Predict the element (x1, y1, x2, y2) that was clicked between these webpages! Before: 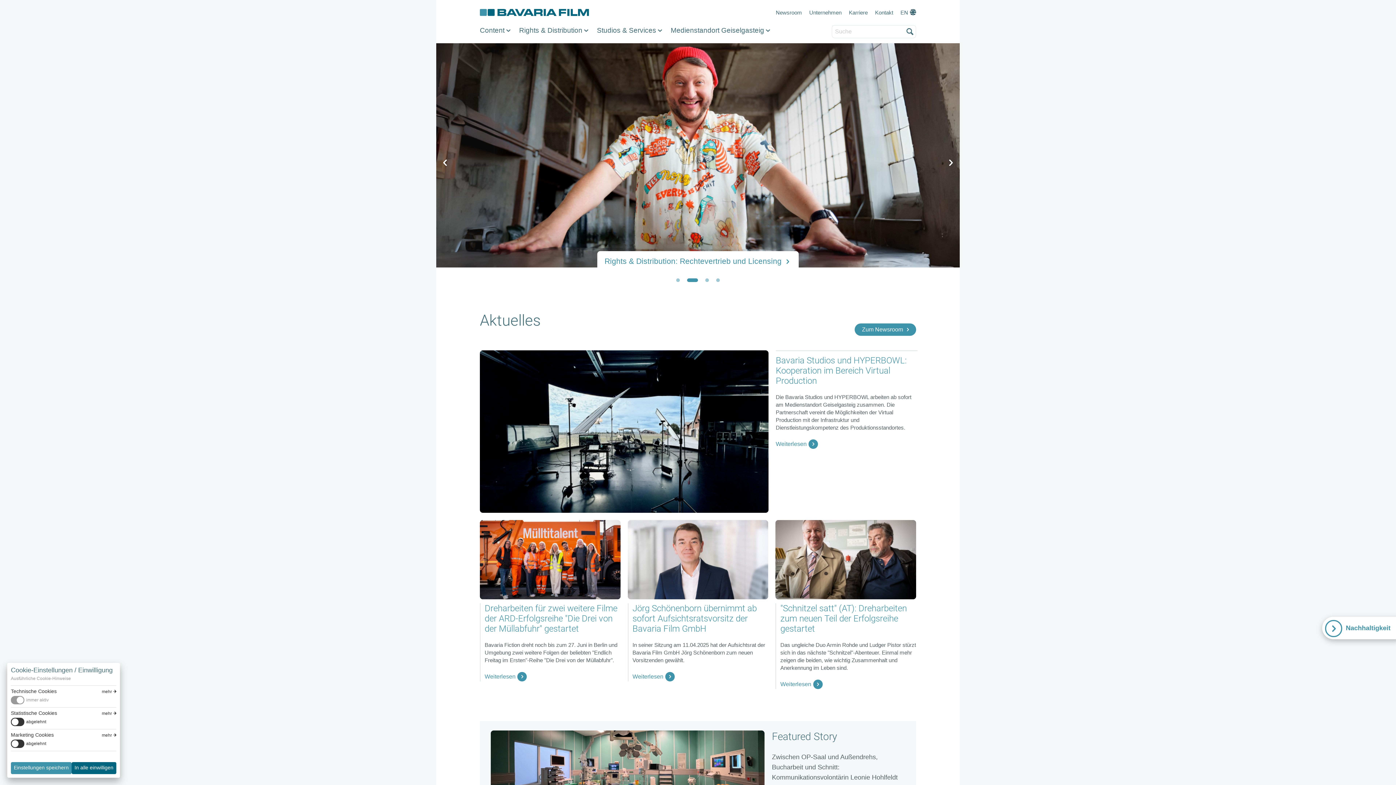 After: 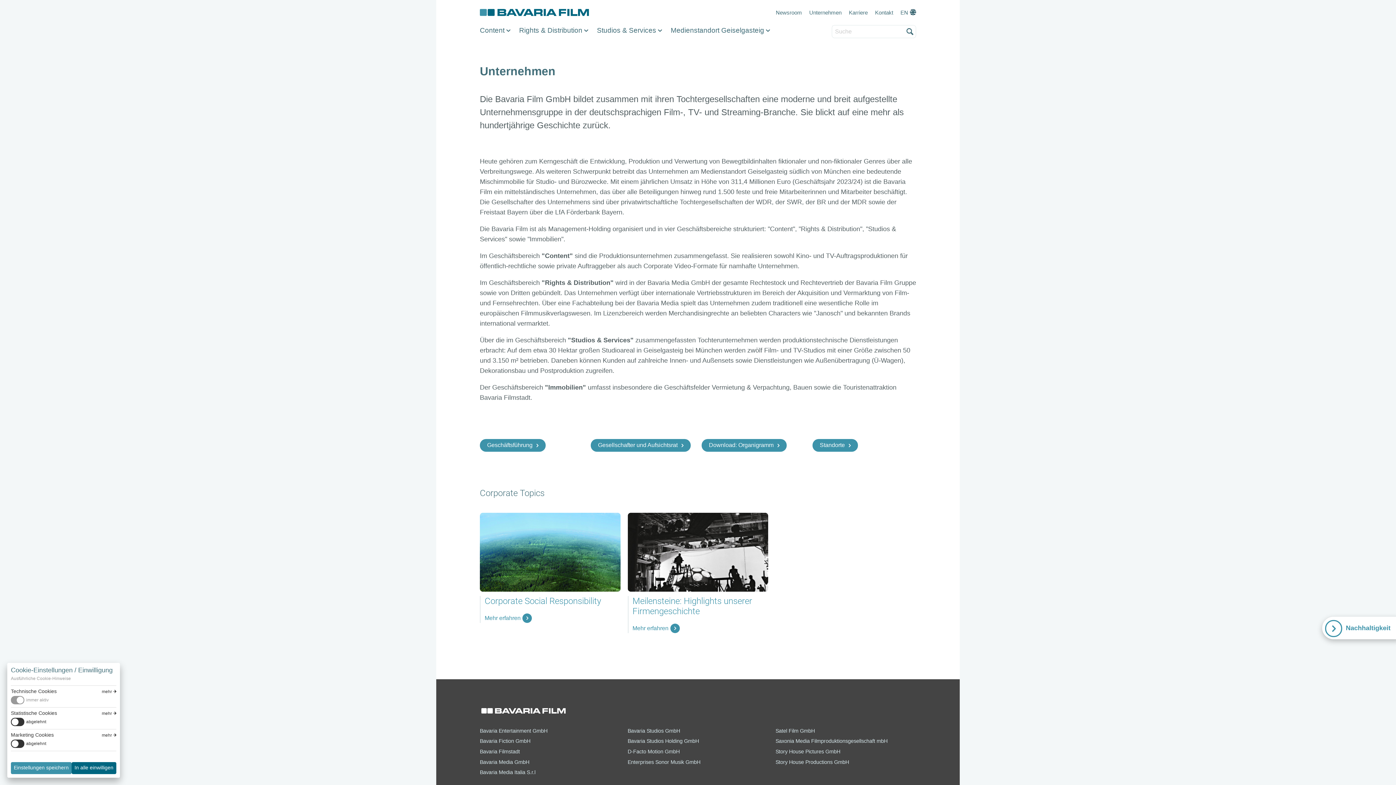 Action: label: Unternehmen bbox: (809, 9, 841, 15)